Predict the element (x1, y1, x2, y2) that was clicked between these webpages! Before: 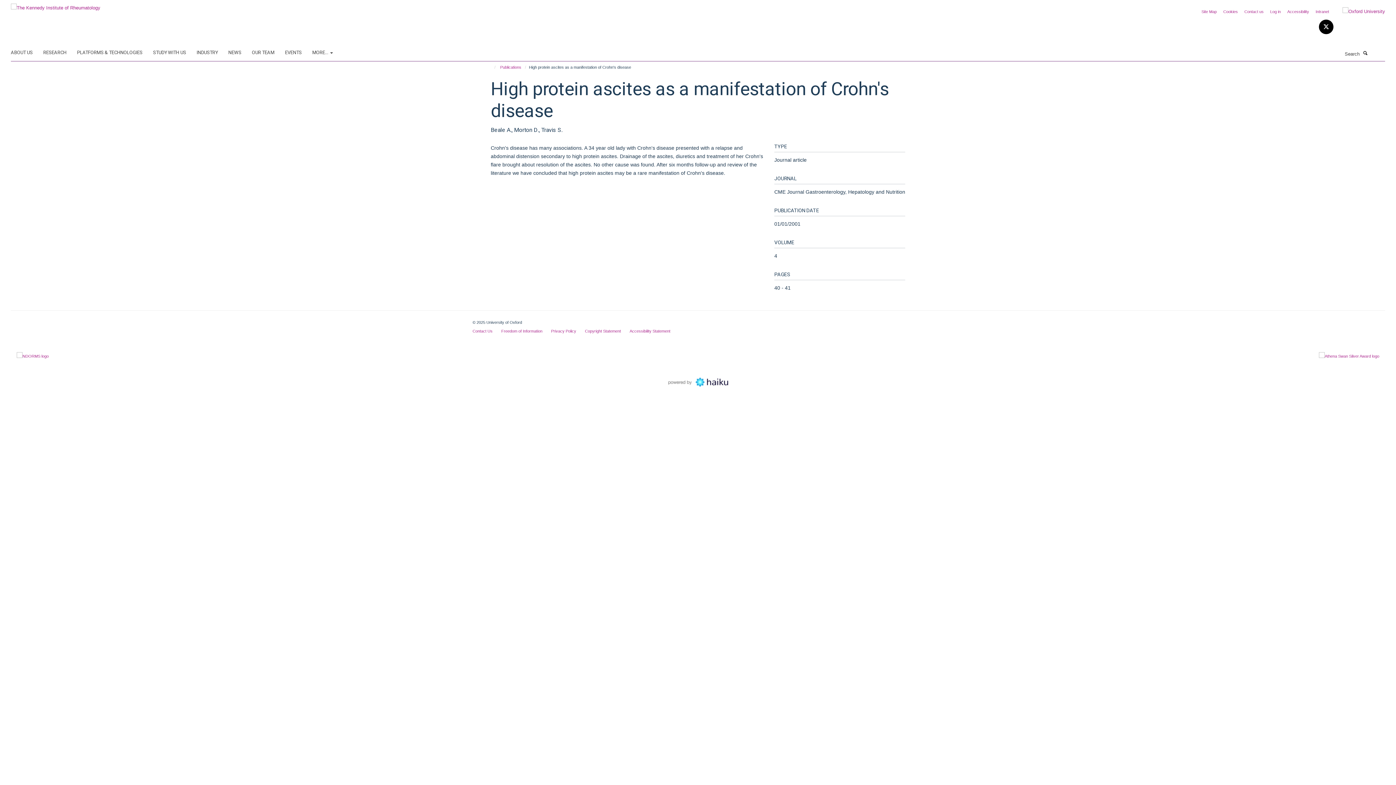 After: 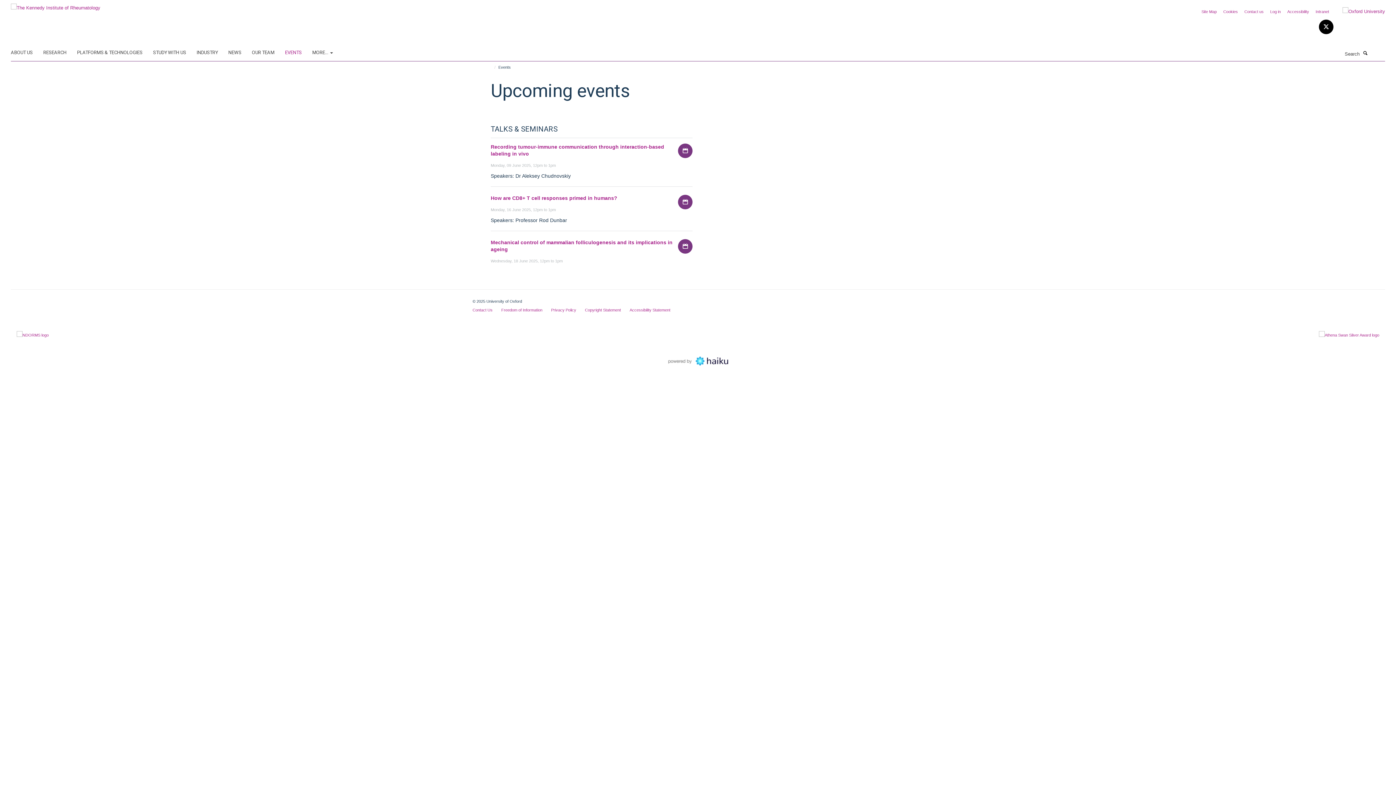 Action: bbox: (285, 47, 310, 58) label: EVENTS